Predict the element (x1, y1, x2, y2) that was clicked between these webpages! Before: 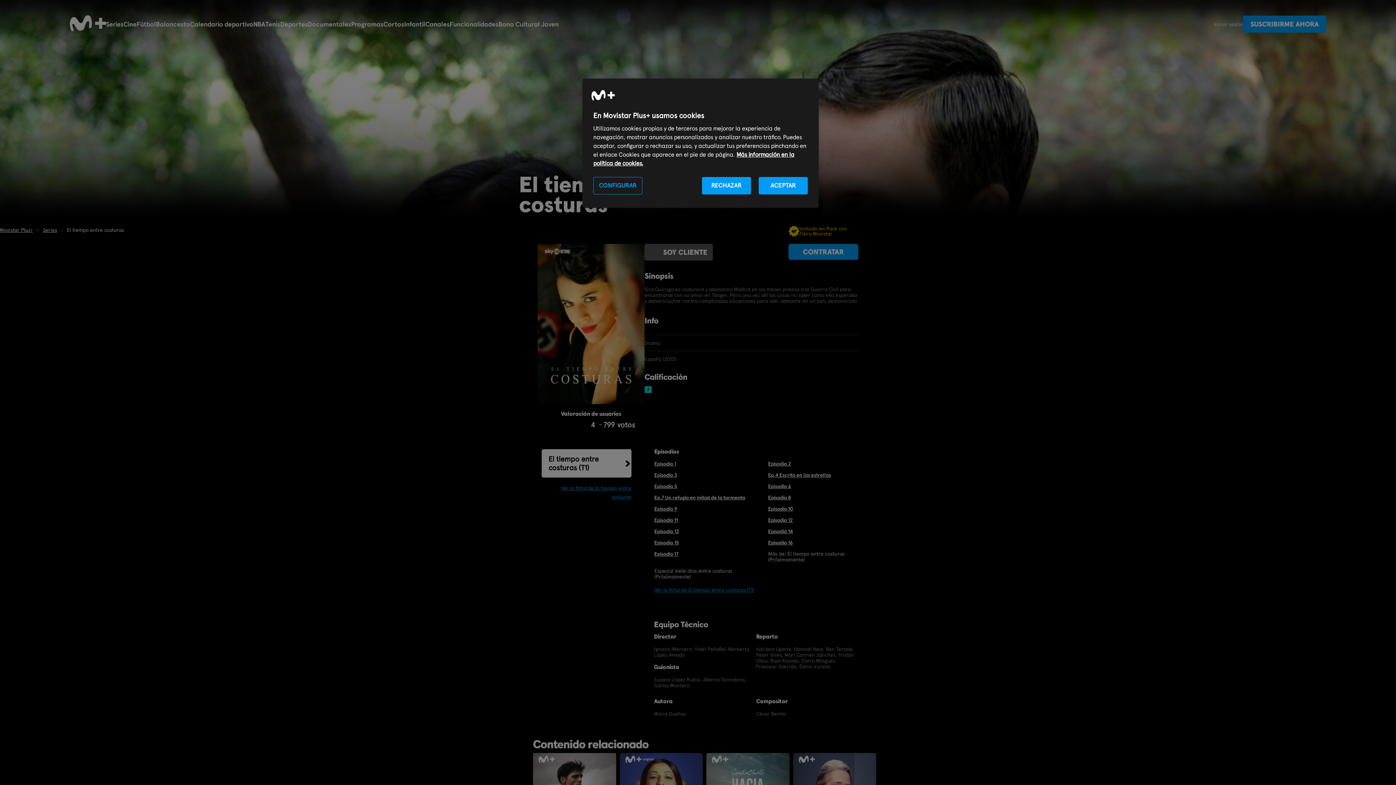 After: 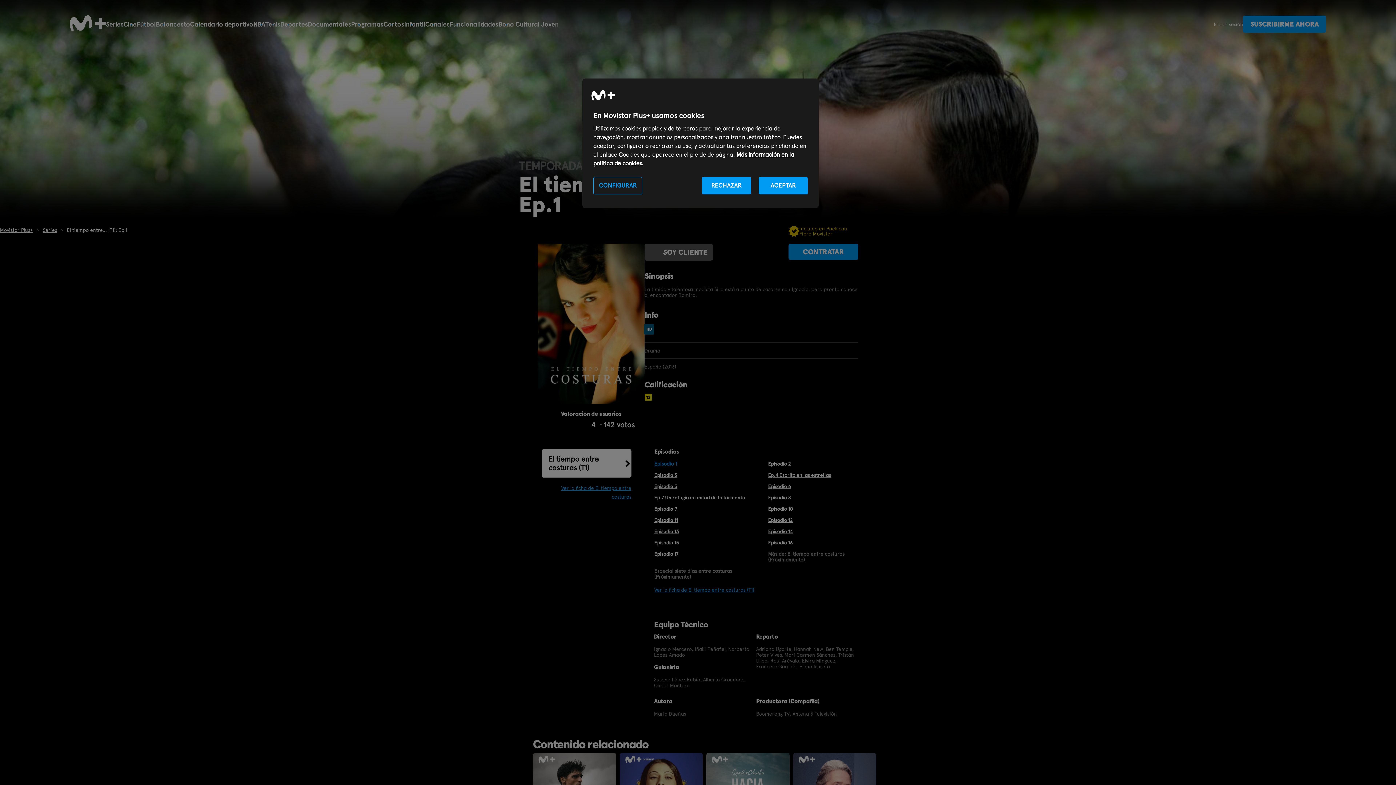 Action: bbox: (654, 460, 762, 466) label: Episodio 1